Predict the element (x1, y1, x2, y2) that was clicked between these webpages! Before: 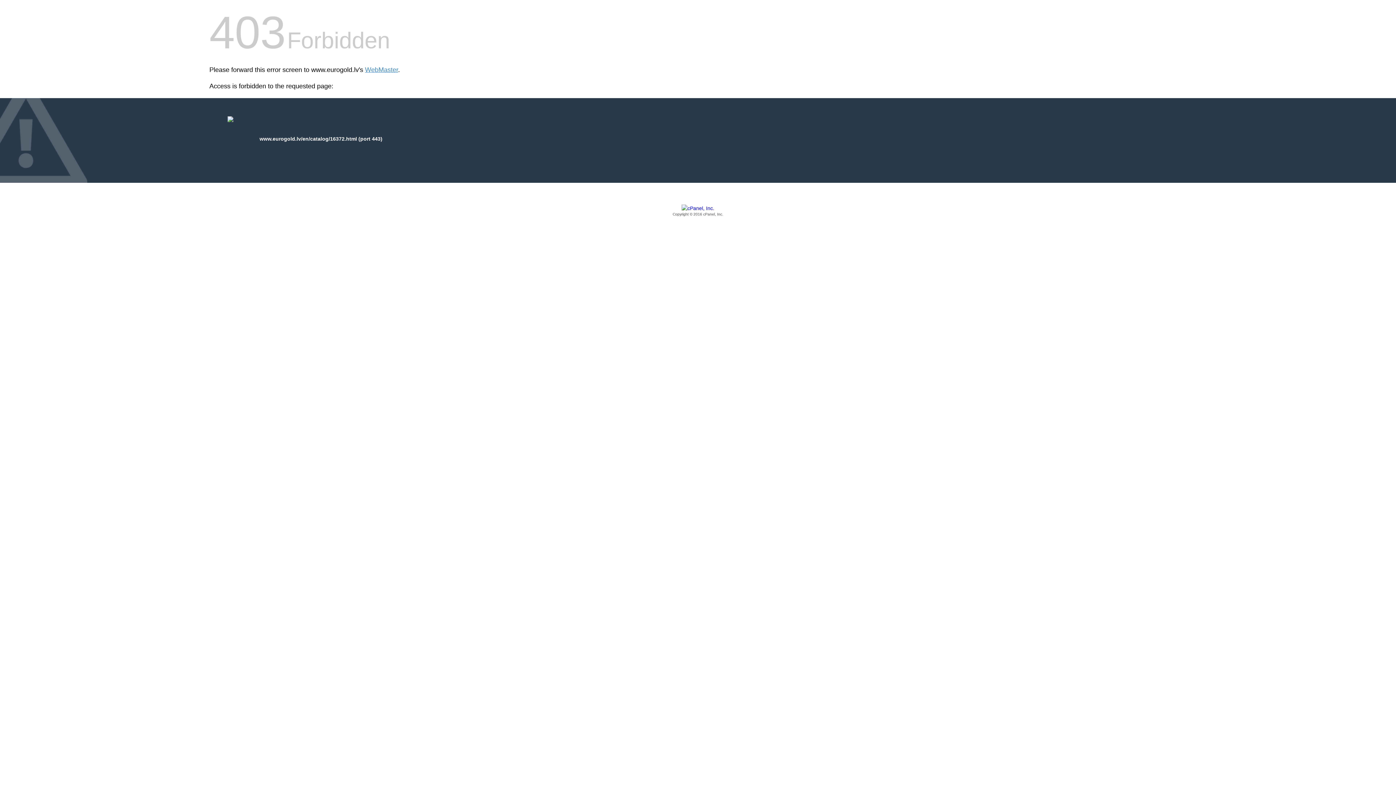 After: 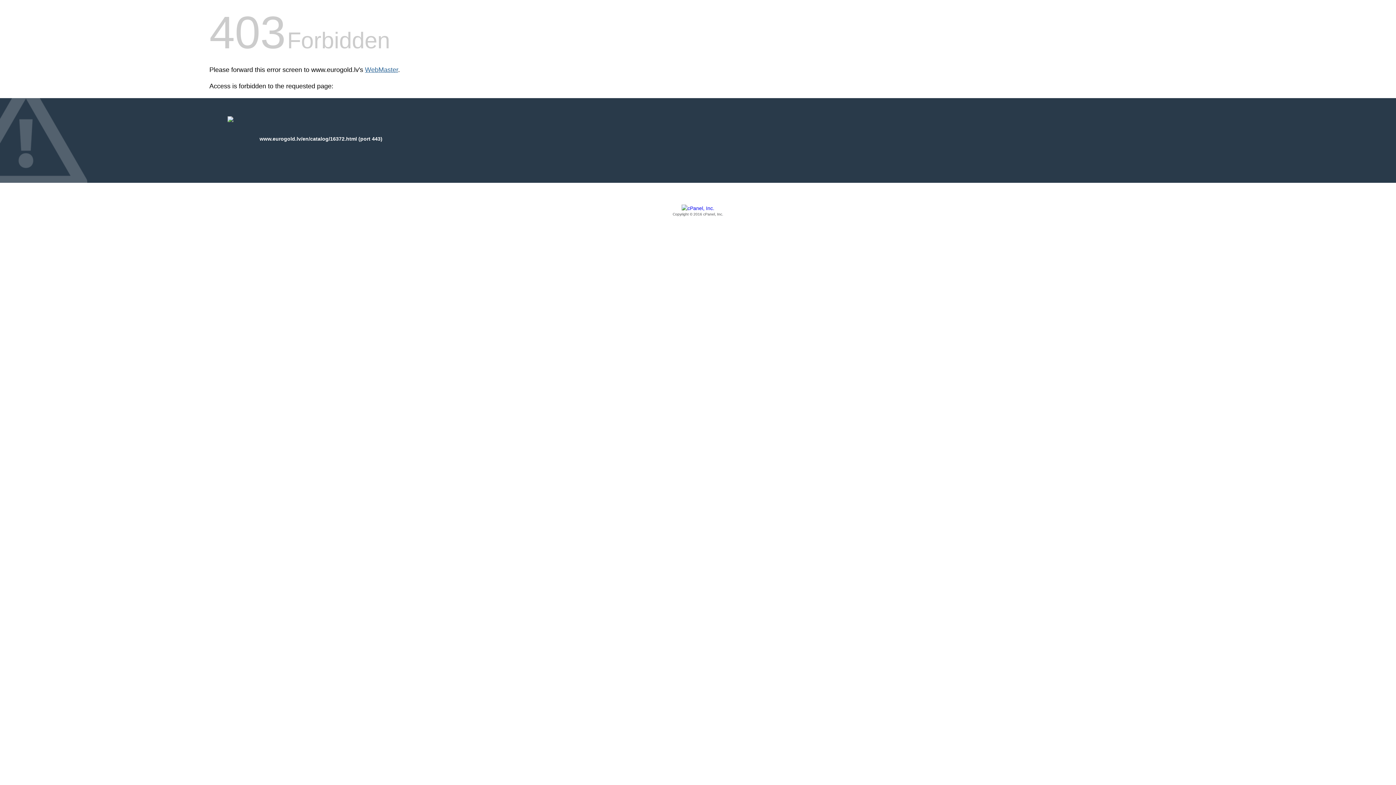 Action: bbox: (365, 66, 398, 73) label: WebMaster